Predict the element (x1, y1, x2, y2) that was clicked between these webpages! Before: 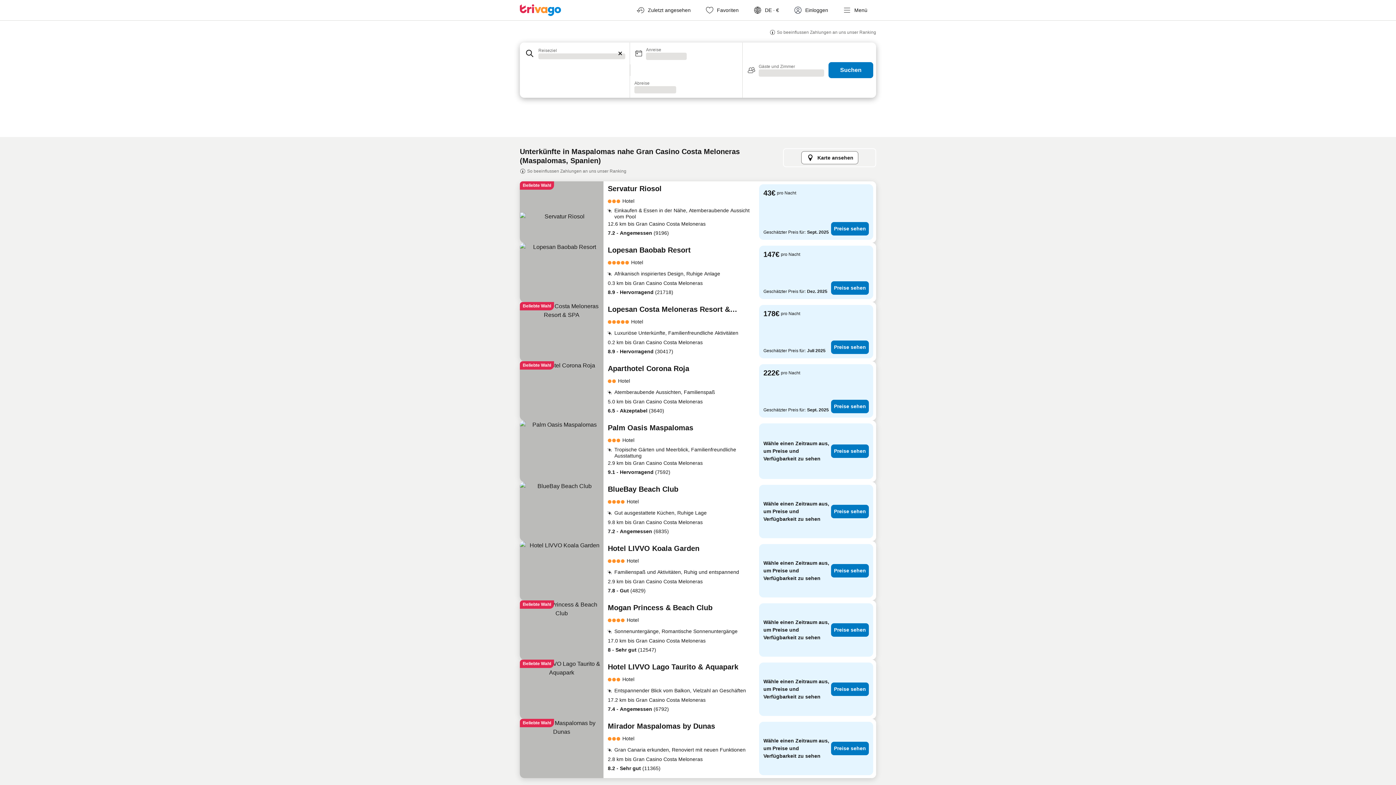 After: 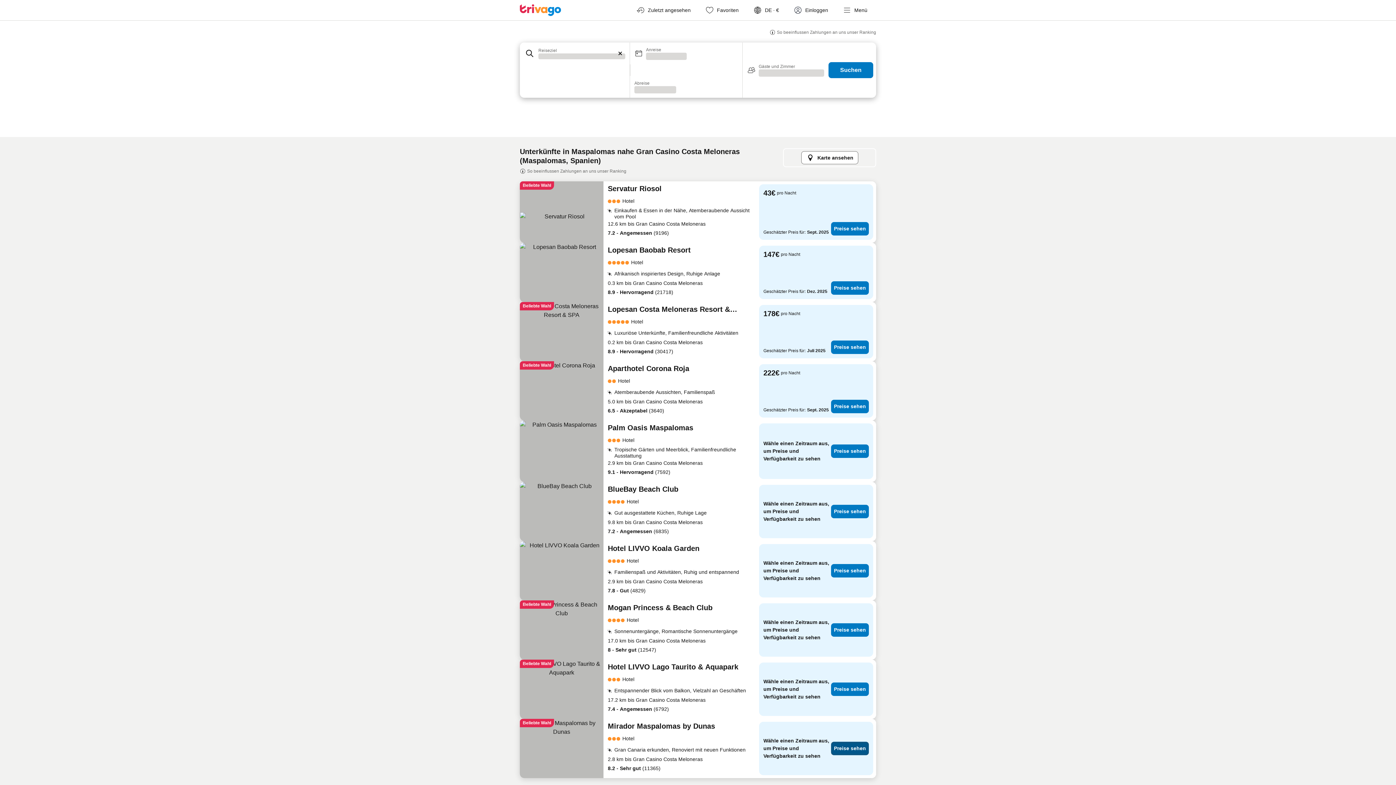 Action: bbox: (831, 742, 869, 755) label: Preise sehen